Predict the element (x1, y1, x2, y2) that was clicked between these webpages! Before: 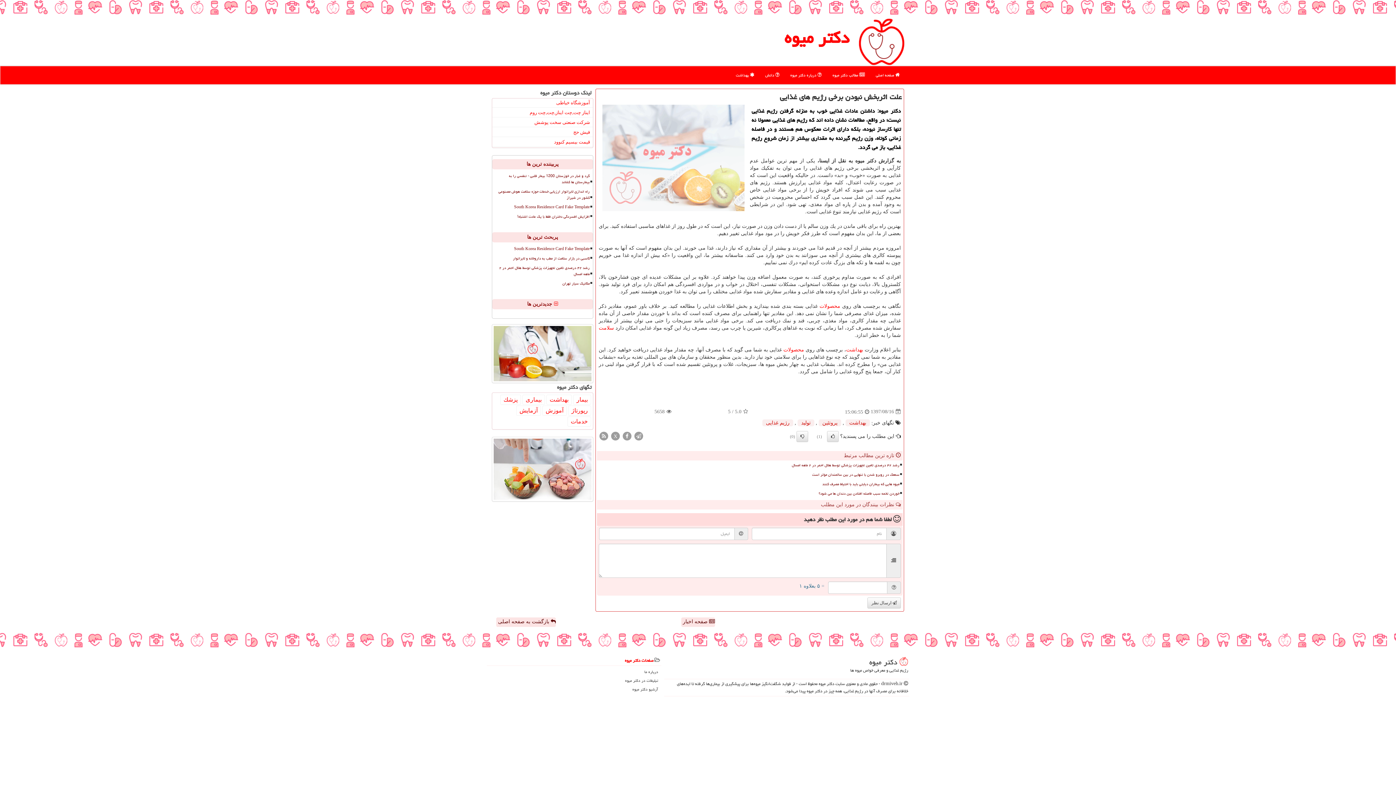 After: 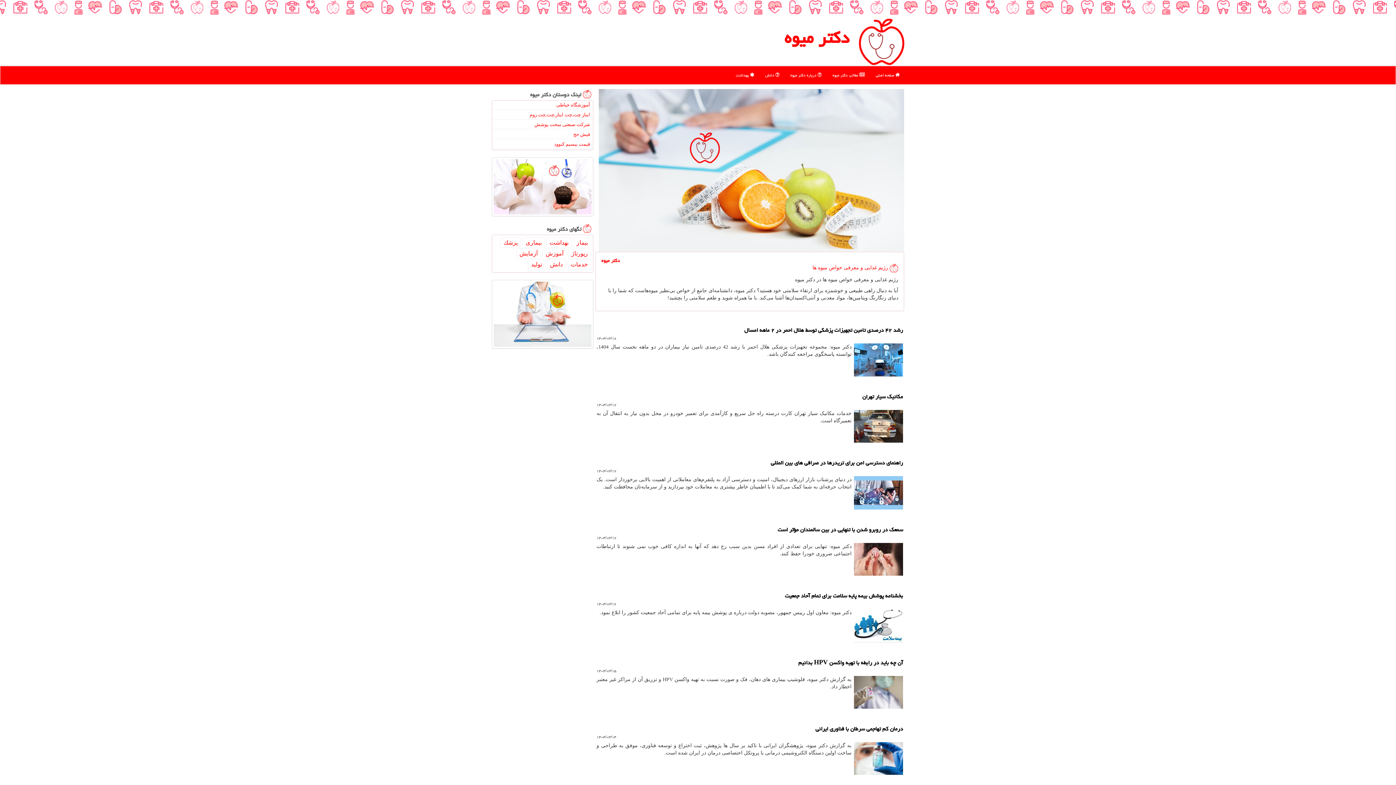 Action: bbox: (496, 617, 556, 627) label:  بازگشت به صفحه اصلی